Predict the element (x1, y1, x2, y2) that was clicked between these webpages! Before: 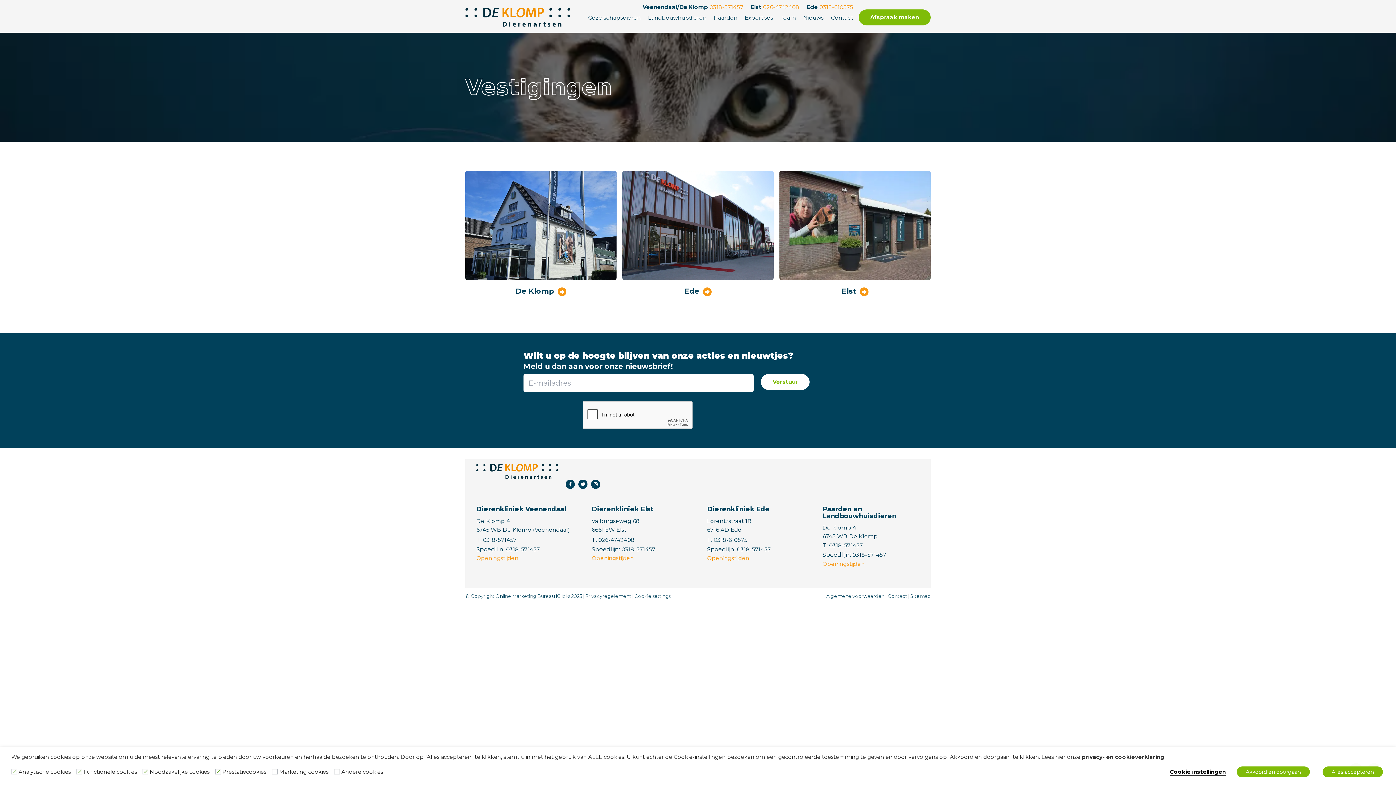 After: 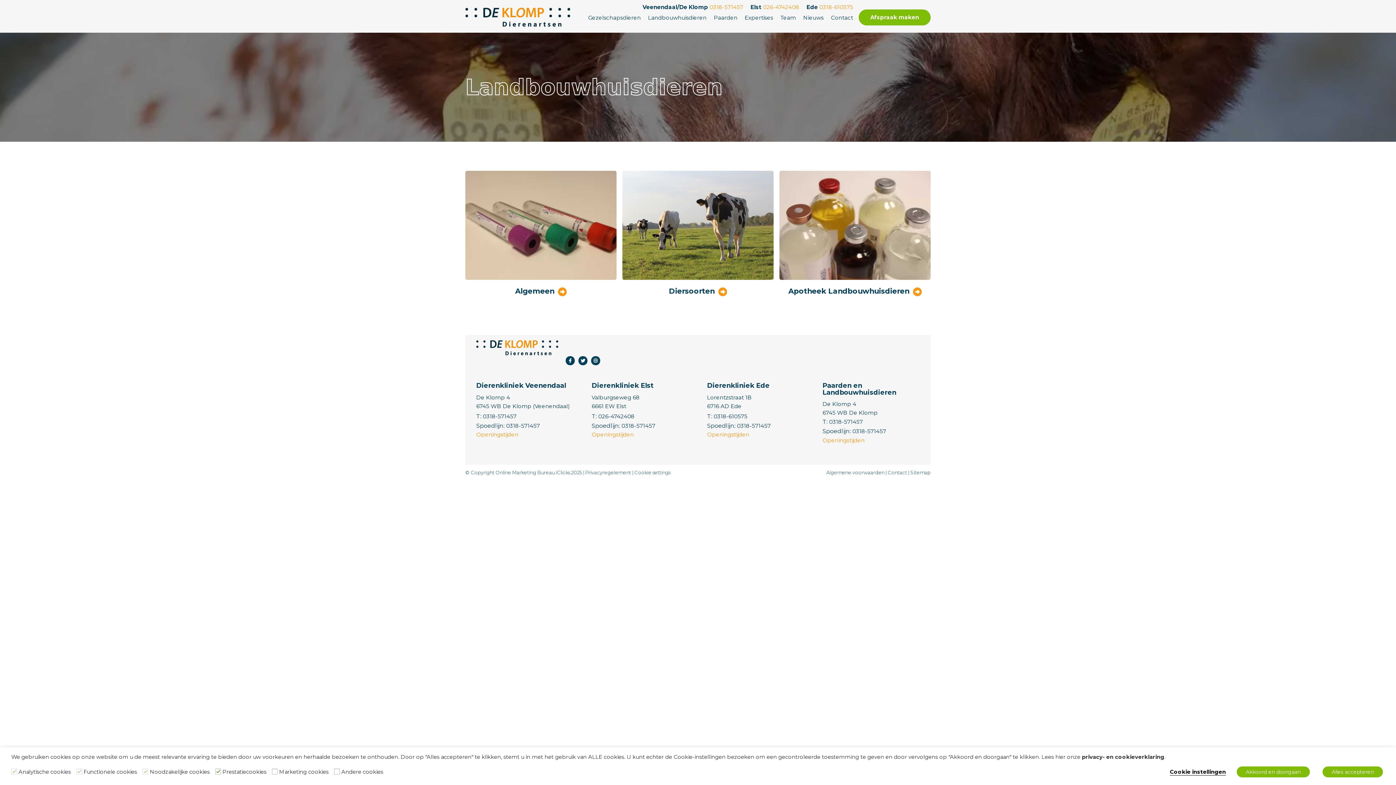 Action: bbox: (640, 14, 706, 28) label: Landbouwhuisdieren